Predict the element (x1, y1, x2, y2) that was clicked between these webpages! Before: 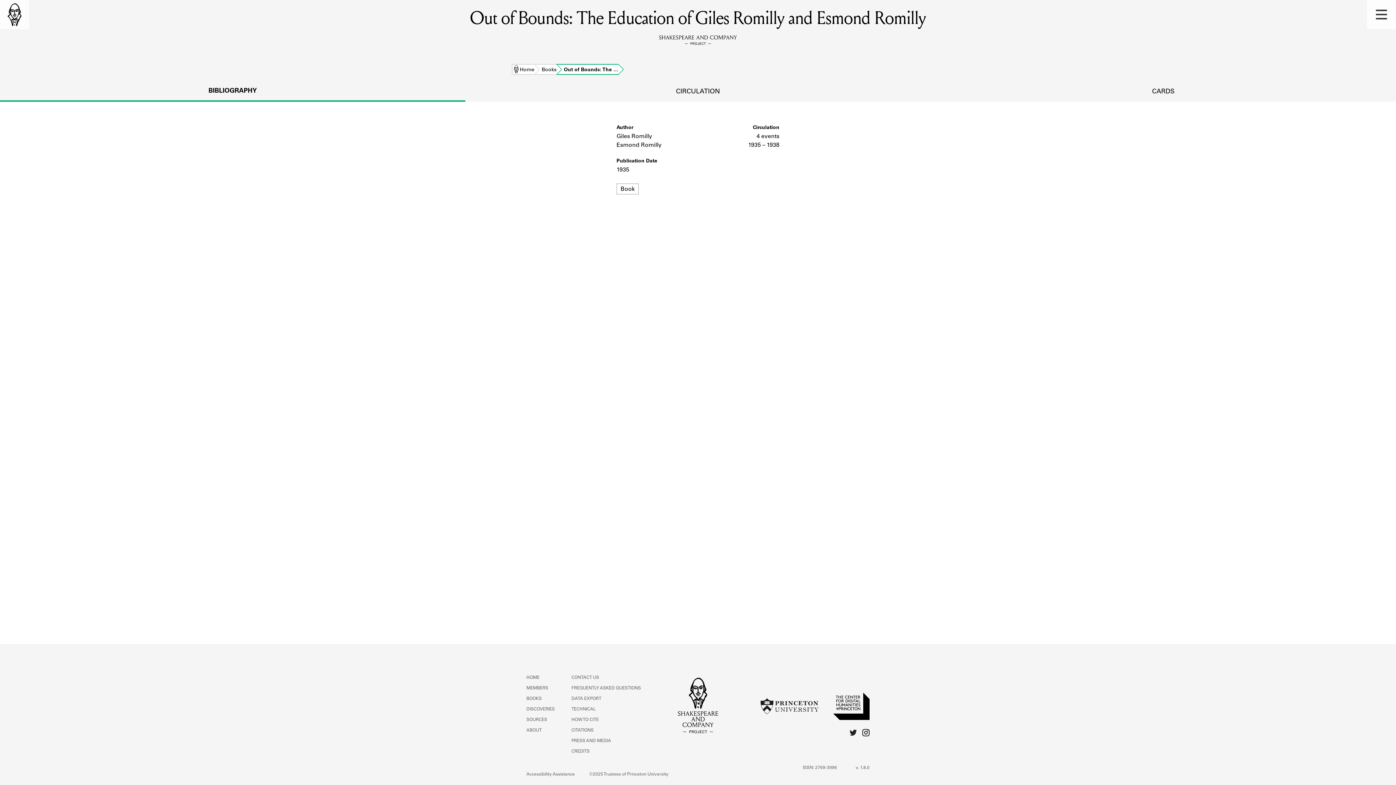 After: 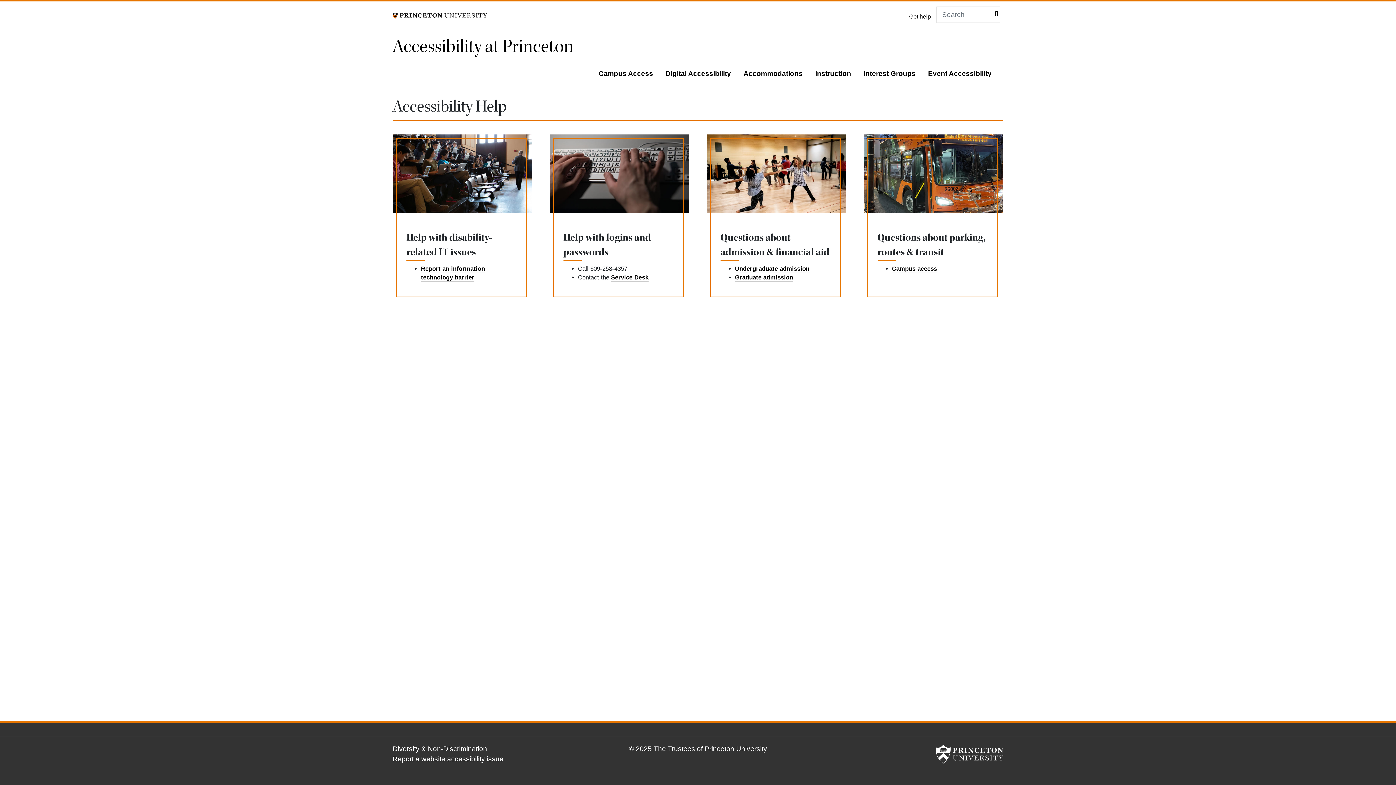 Action: label: Accessibility Assistance bbox: (526, 771, 574, 778)